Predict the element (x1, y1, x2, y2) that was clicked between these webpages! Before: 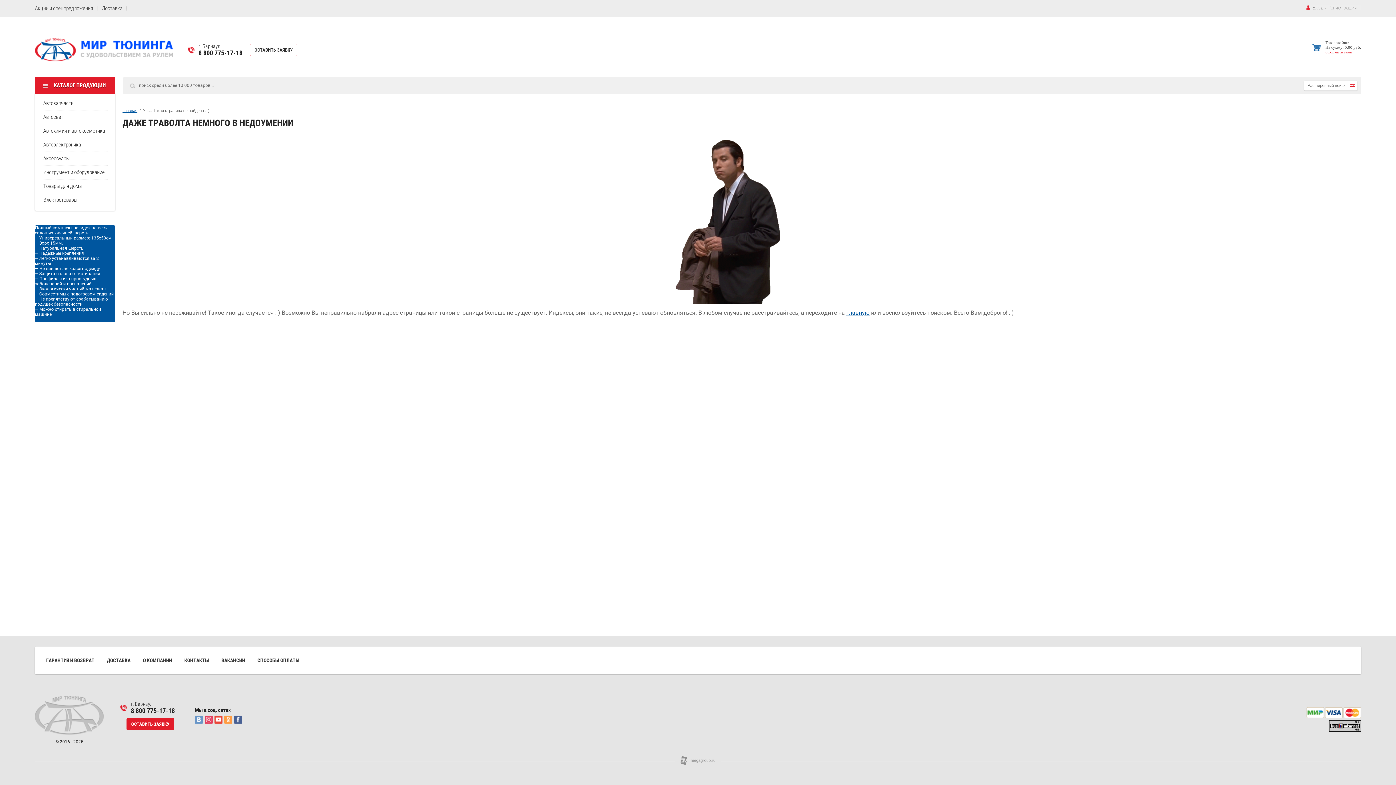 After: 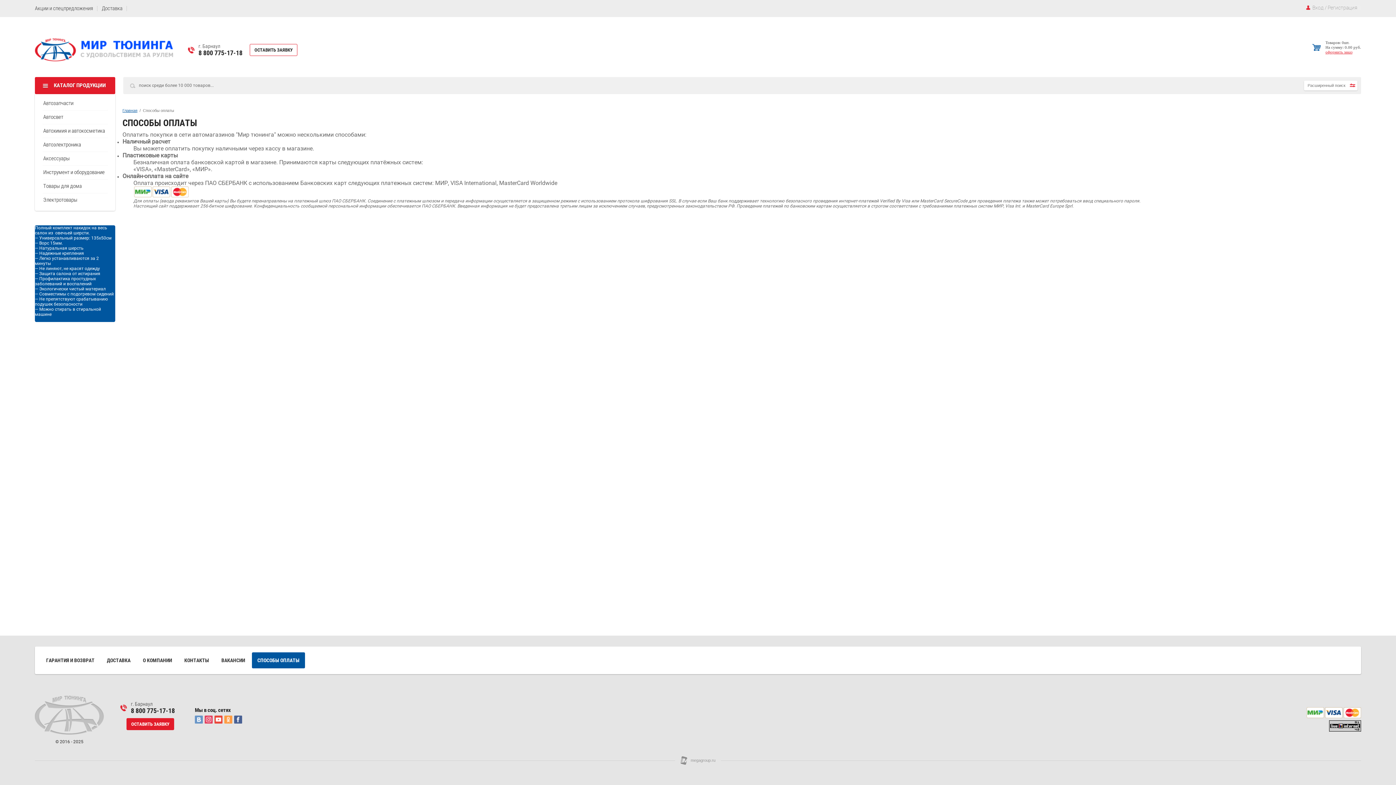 Action: label: СПОСОБЫ ОПЛАТЫ bbox: (252, 652, 305, 668)